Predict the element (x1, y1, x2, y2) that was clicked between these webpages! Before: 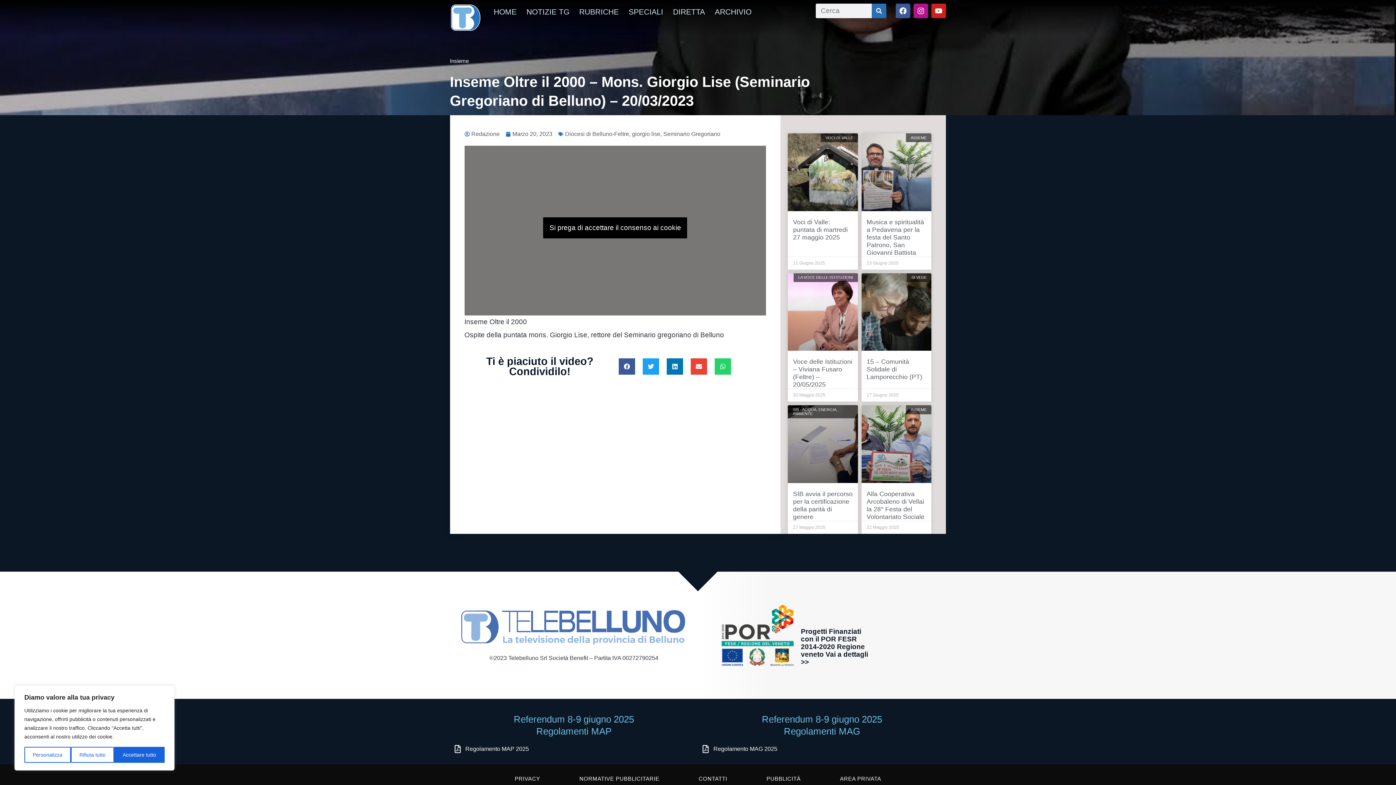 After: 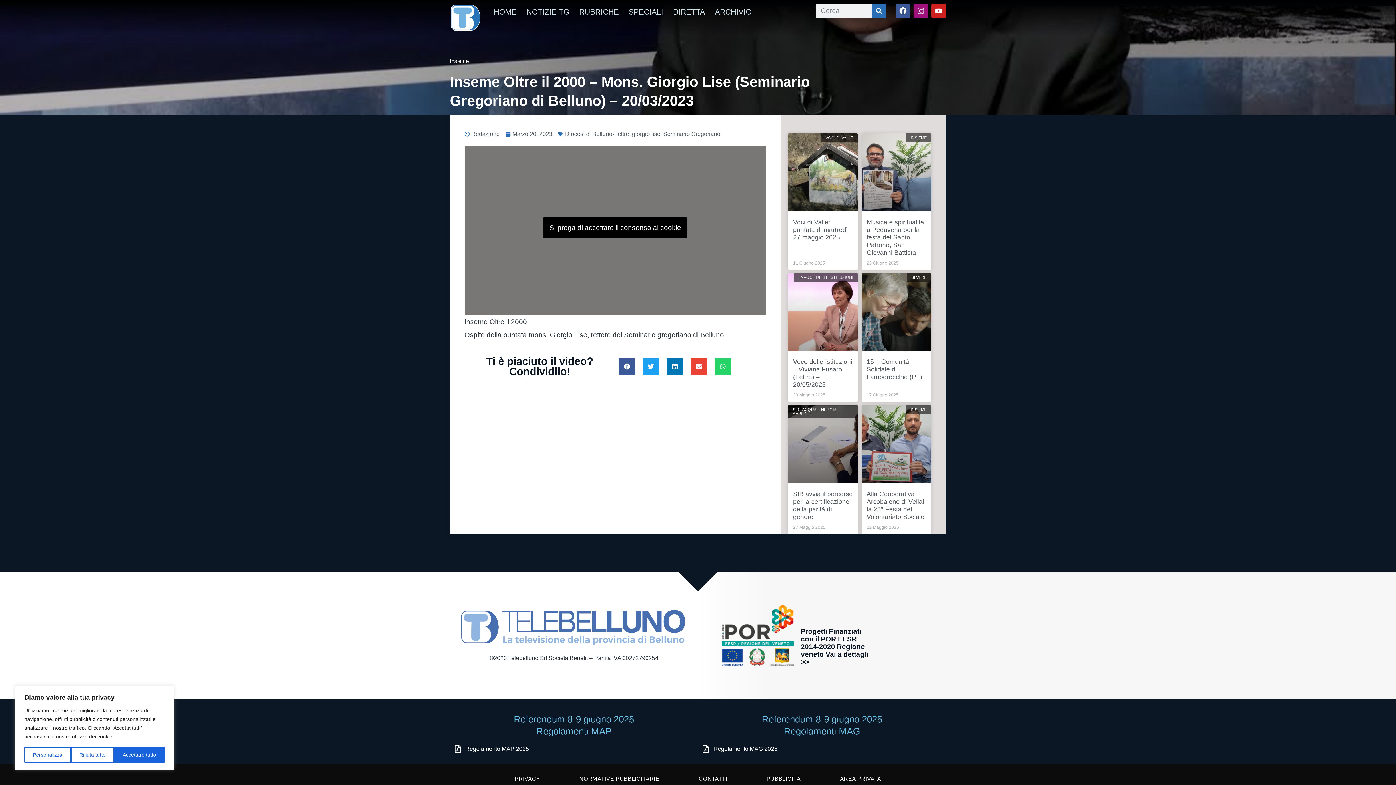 Action: label: Instagram bbox: (913, 3, 928, 18)